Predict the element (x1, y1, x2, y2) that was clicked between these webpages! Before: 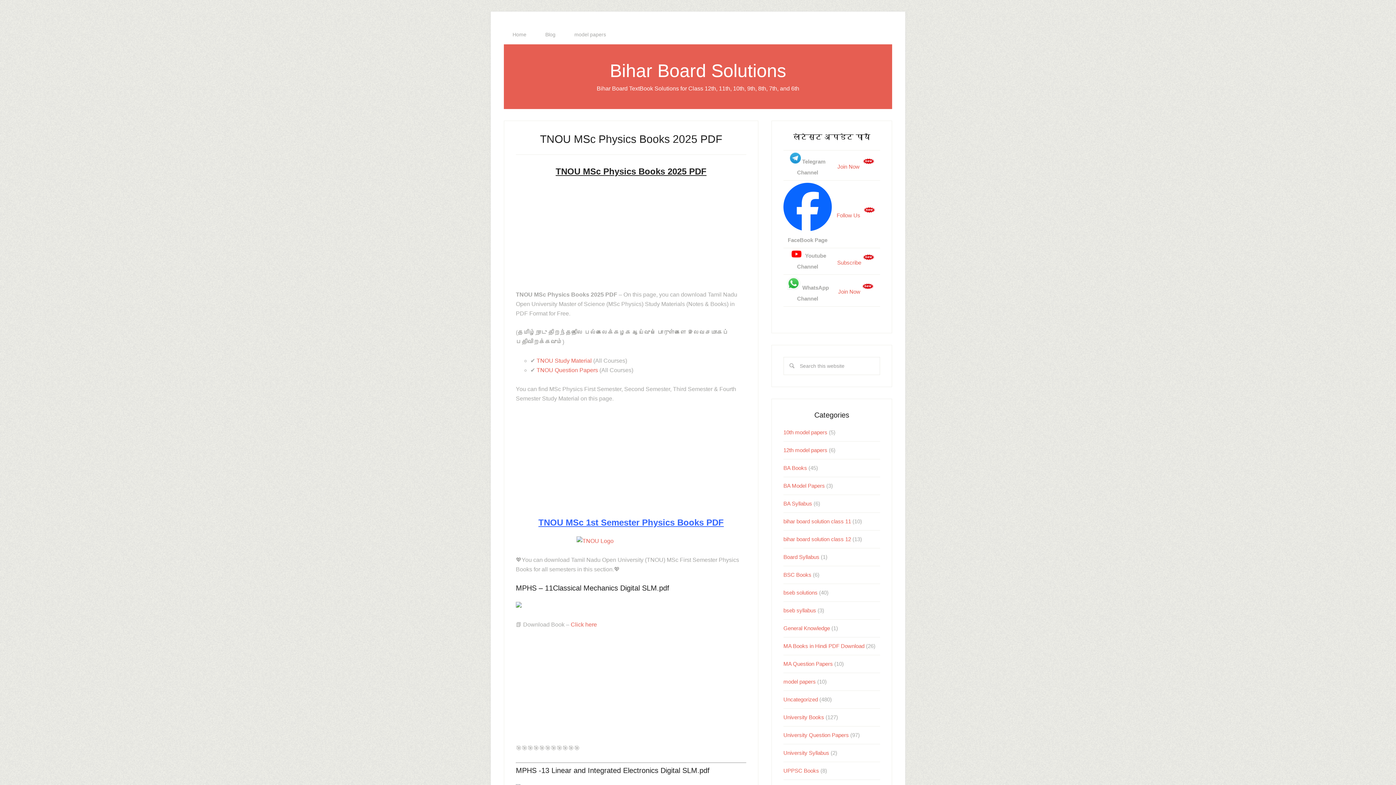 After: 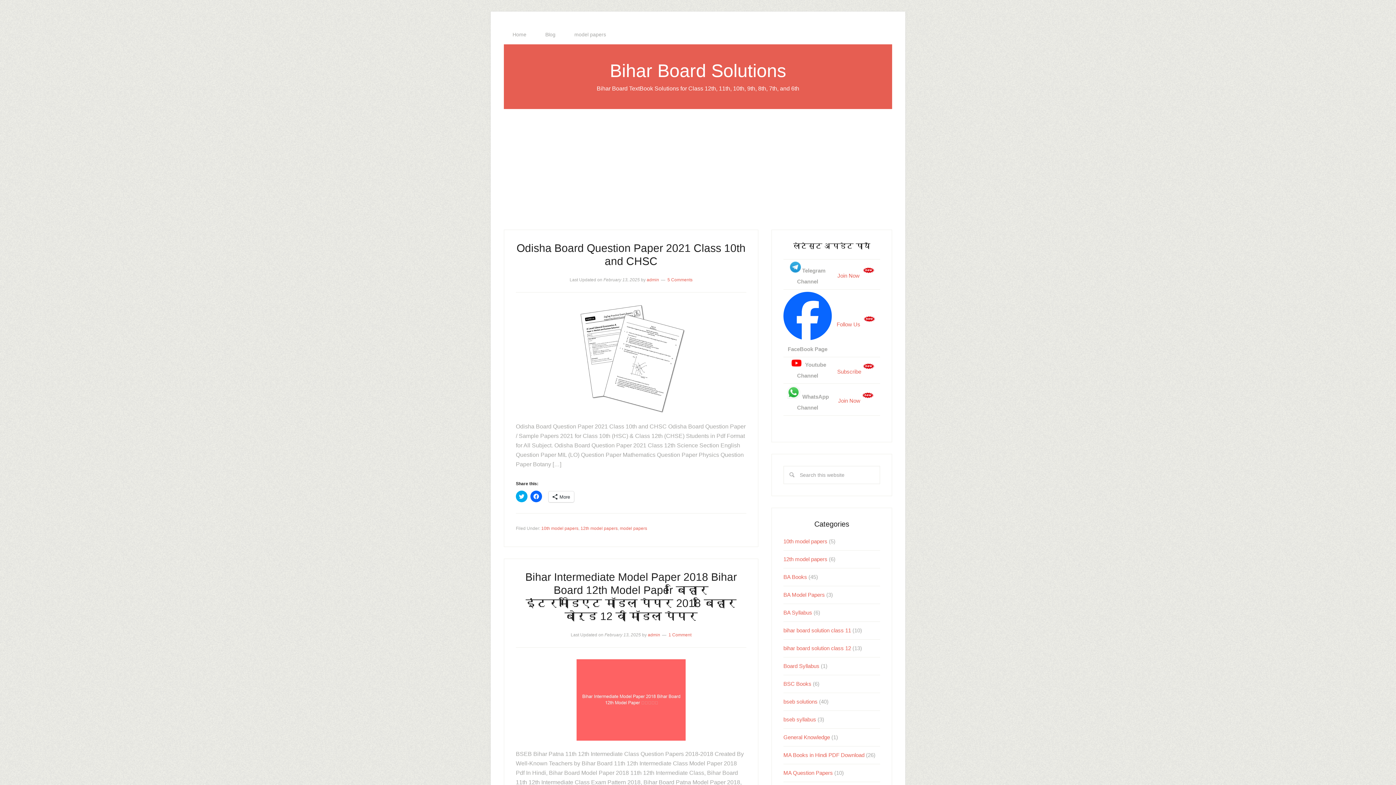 Action: label: model papers bbox: (565, 24, 614, 44)